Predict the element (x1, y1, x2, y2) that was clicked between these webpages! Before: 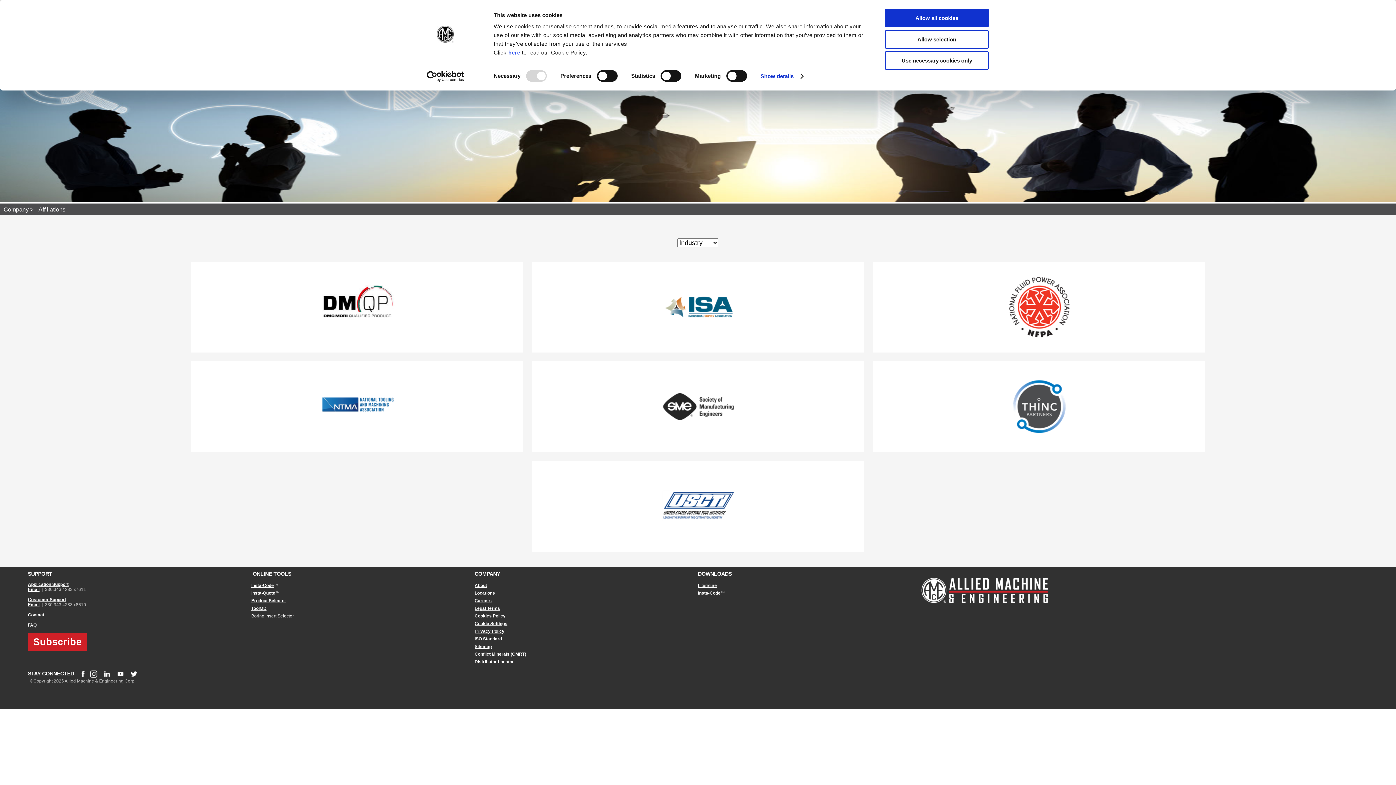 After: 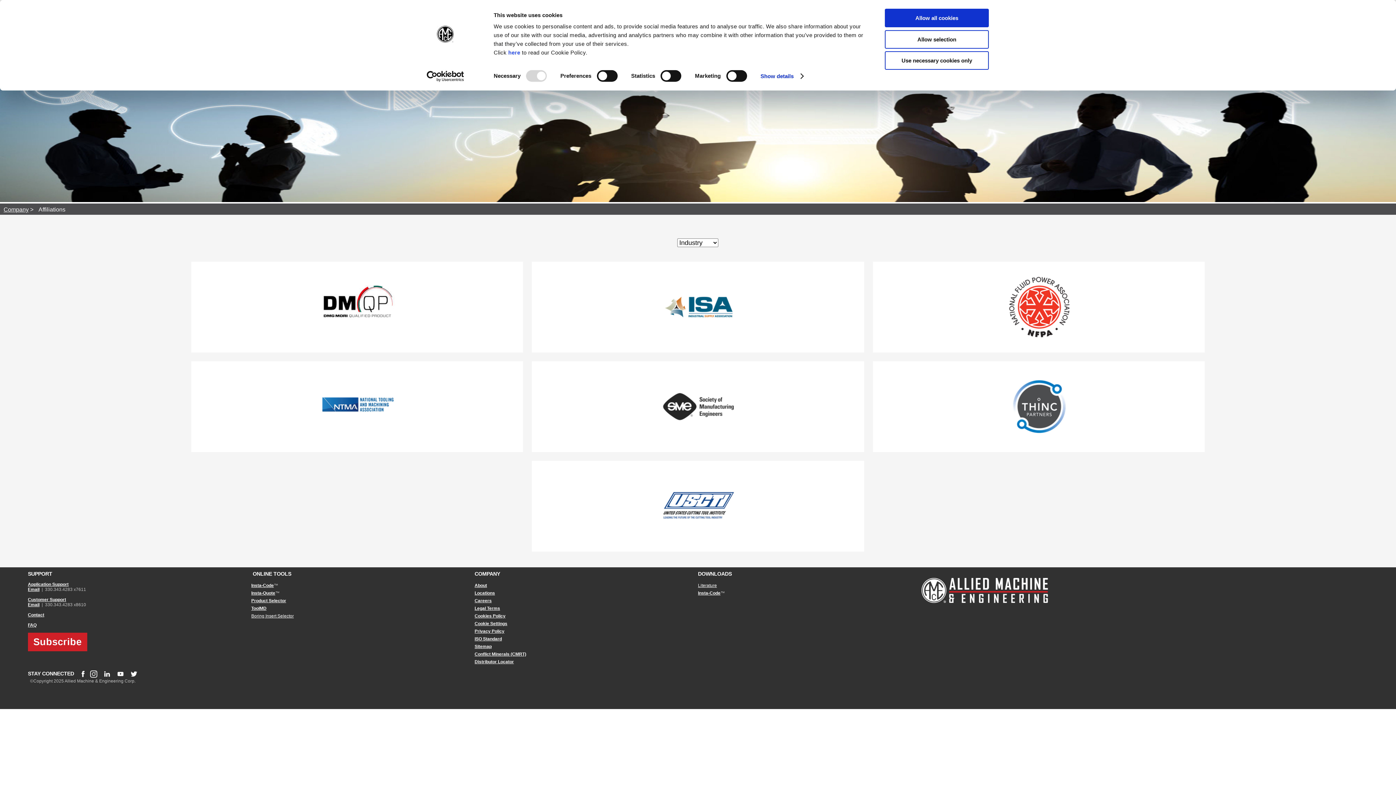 Action: bbox: (251, 583, 273, 588) label: Insta-Code